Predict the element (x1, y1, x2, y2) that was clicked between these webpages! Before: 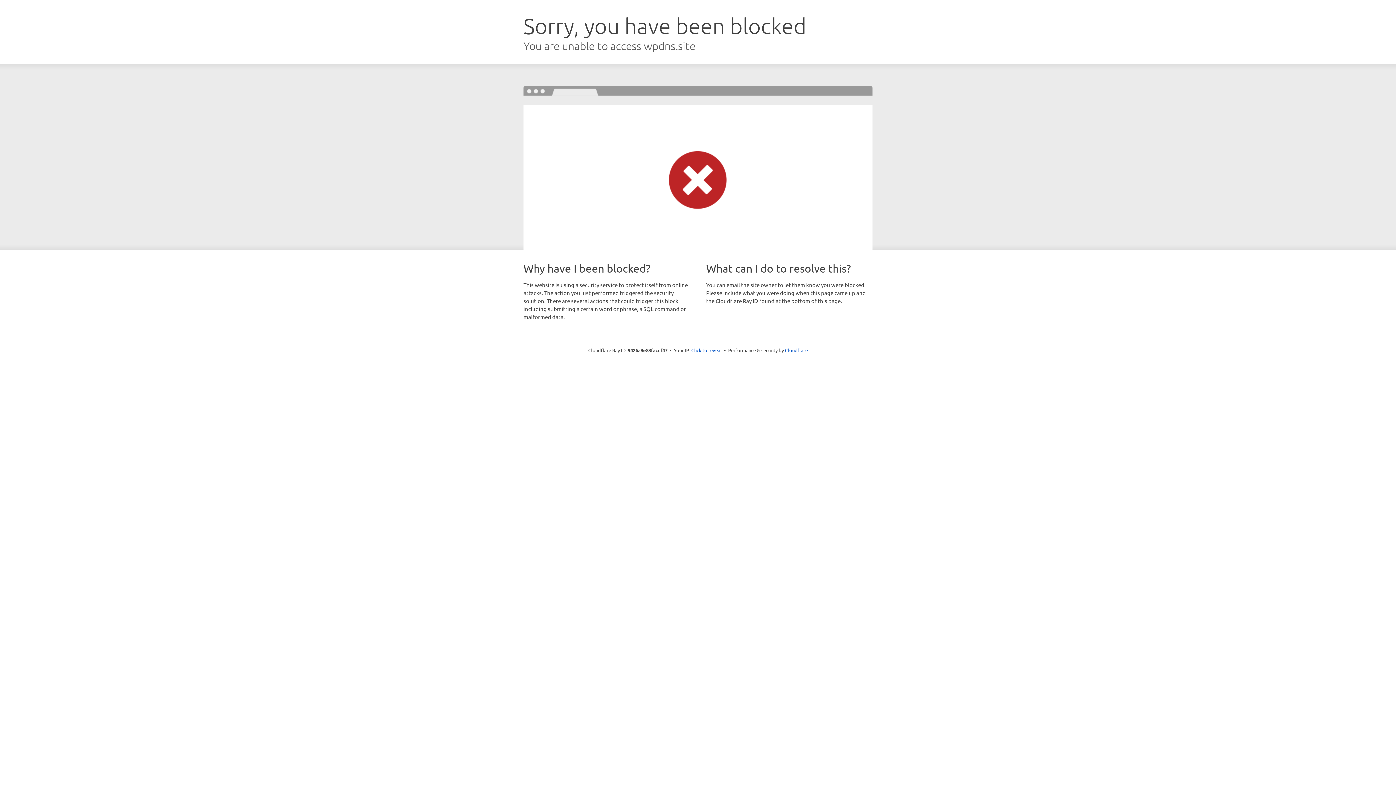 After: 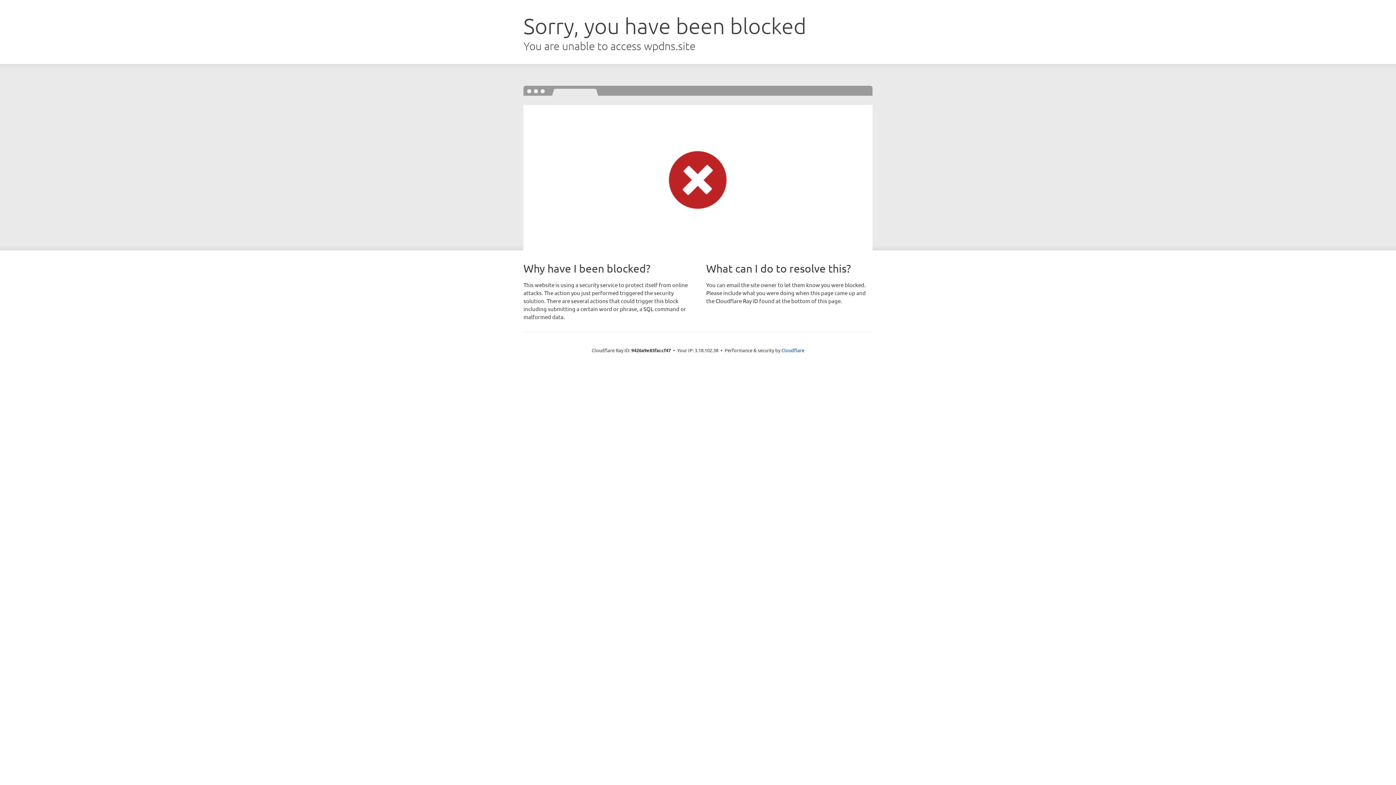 Action: bbox: (691, 346, 722, 353) label: Click to reveal